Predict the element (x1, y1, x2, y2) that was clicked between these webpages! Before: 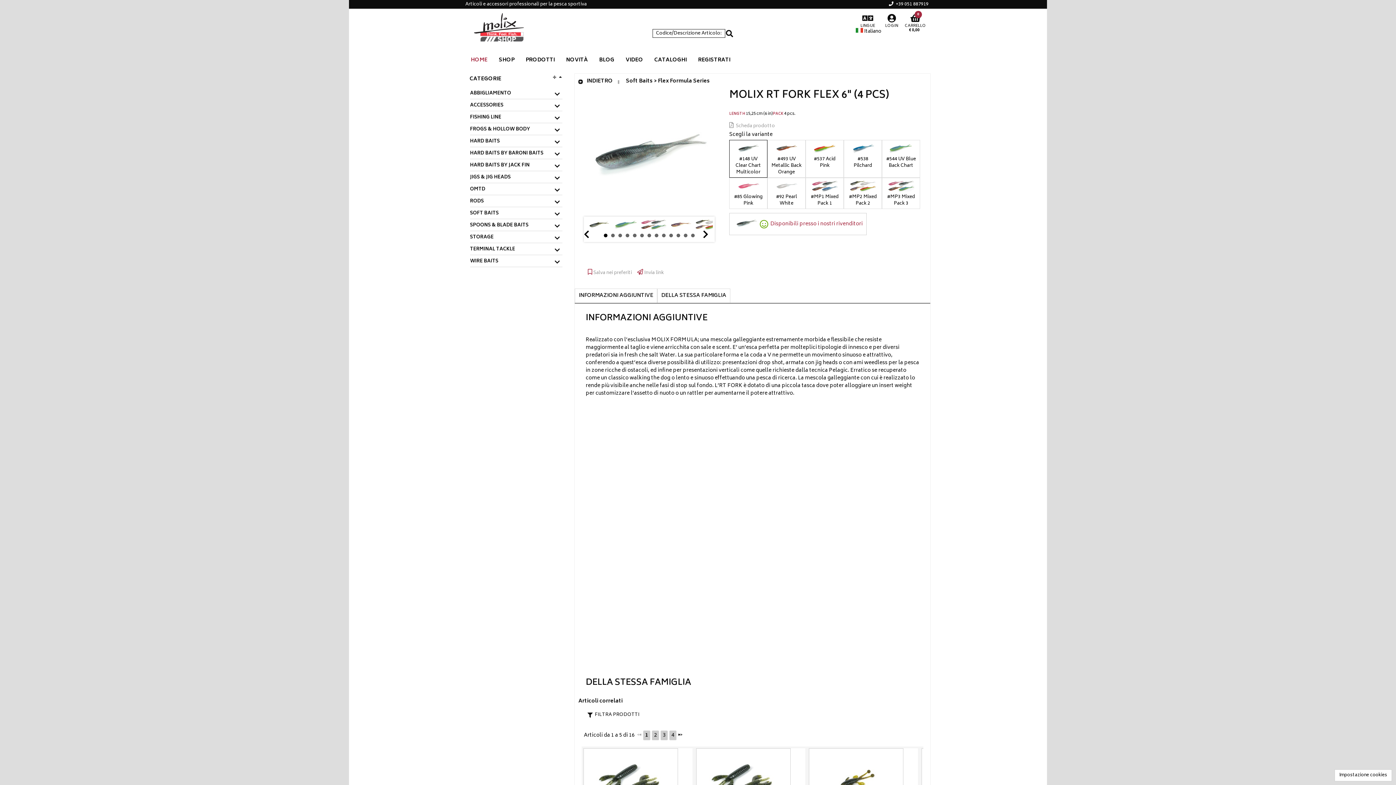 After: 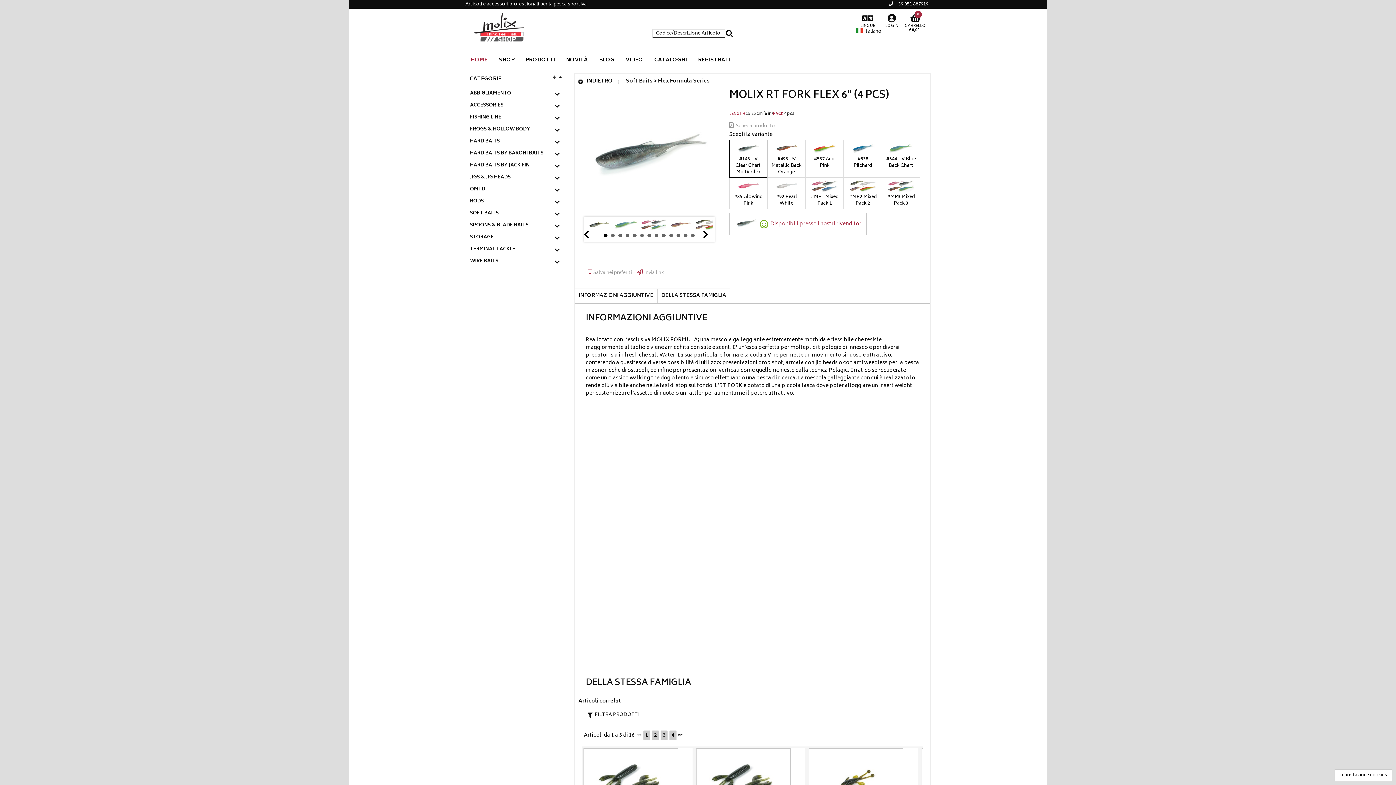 Action: label: Disponibili presso i nostri rivenditori bbox: (770, 219, 862, 228)